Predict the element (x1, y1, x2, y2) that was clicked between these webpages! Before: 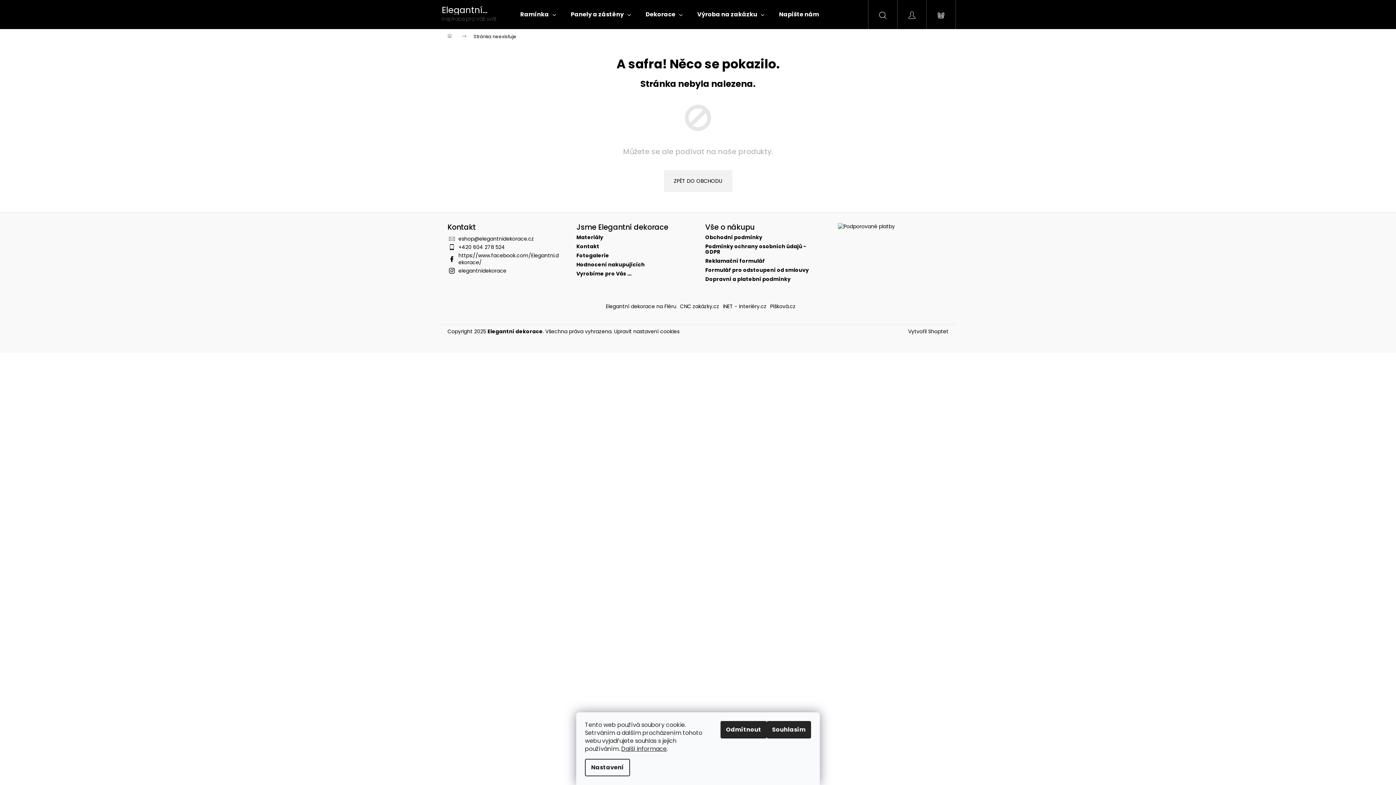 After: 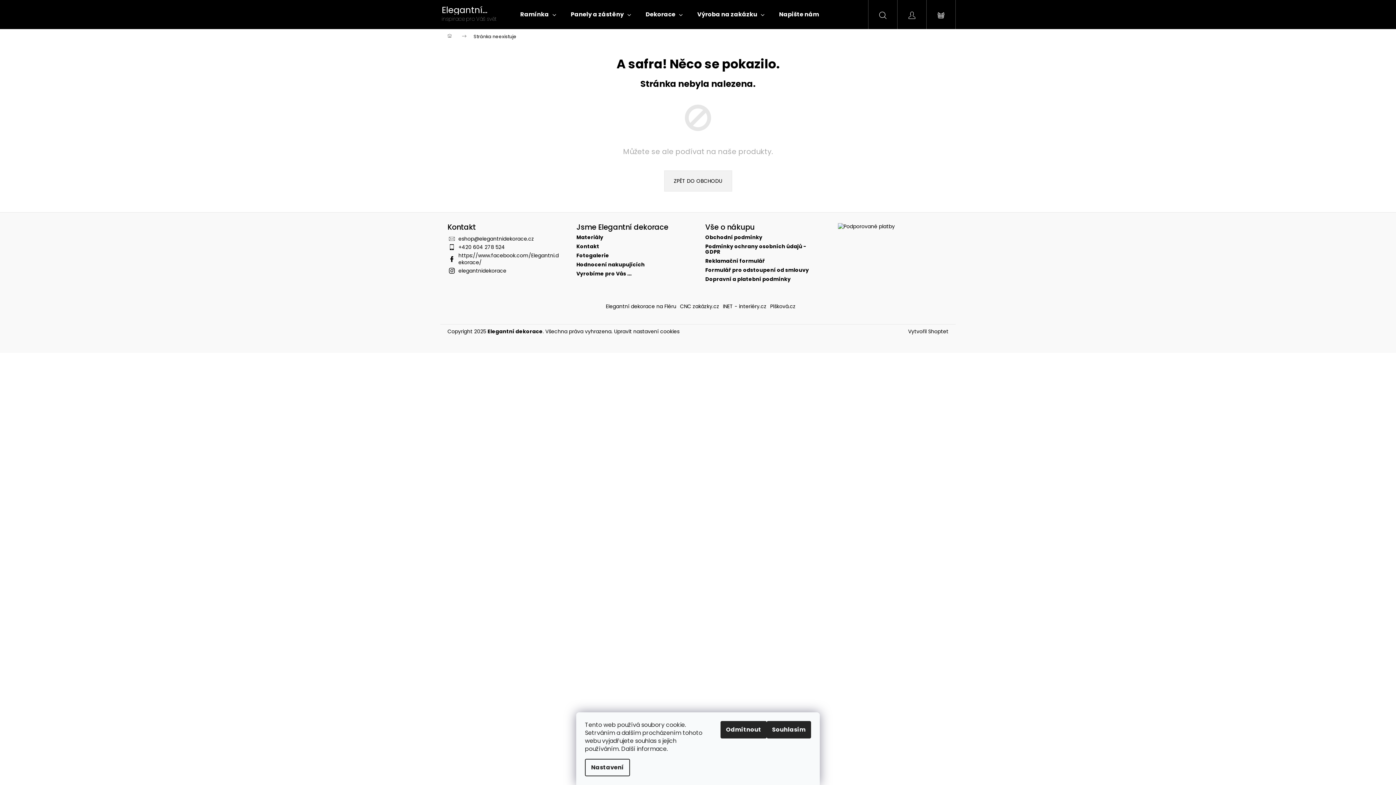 Action: bbox: (621, 745, 666, 753) label: Další informace